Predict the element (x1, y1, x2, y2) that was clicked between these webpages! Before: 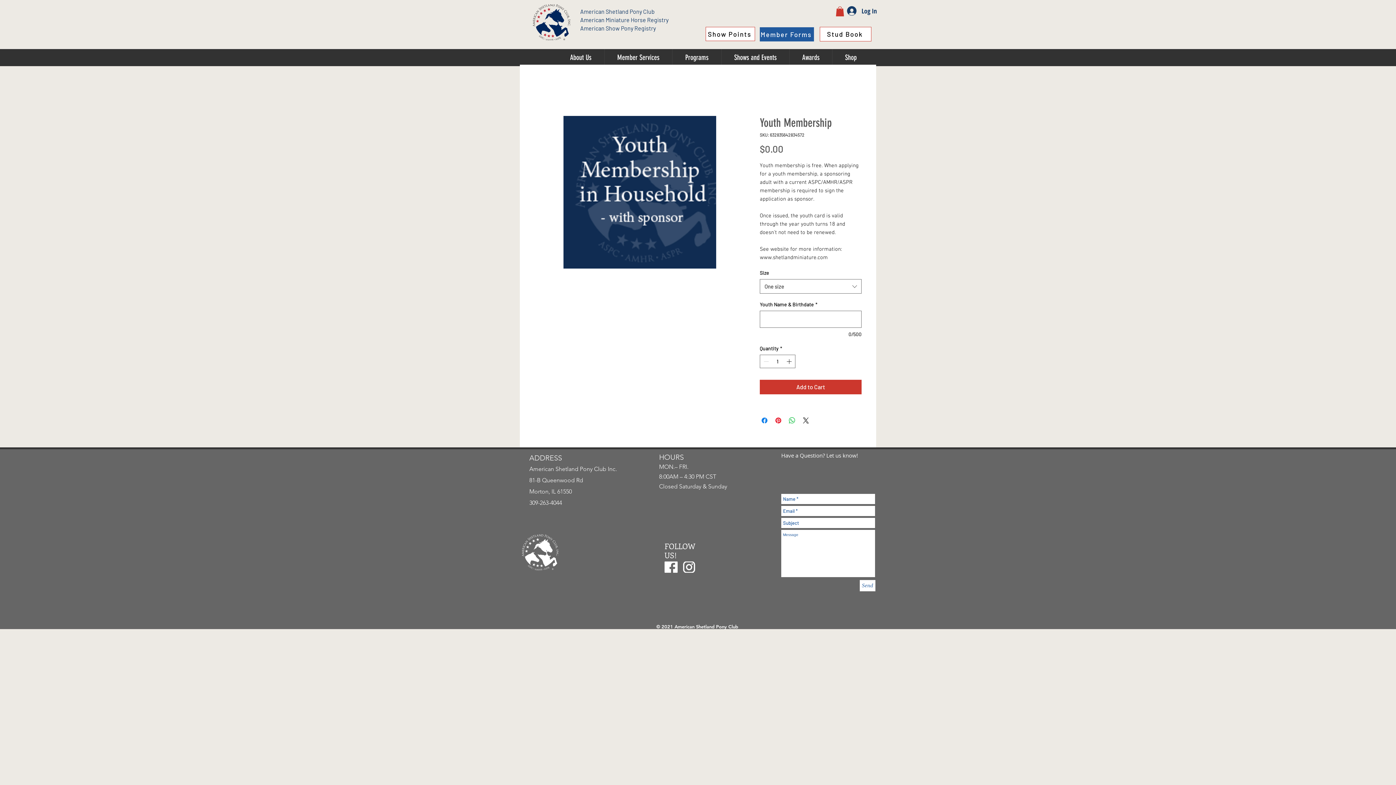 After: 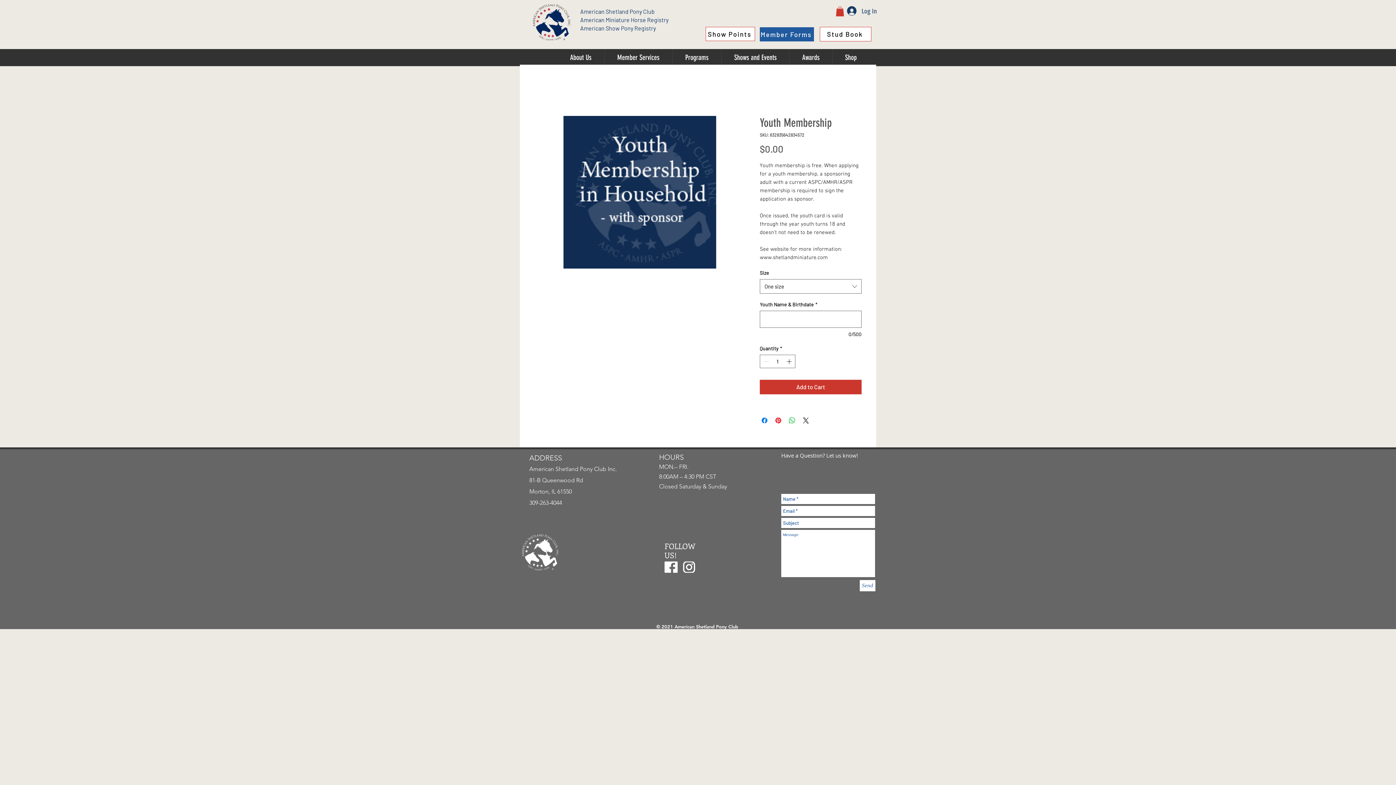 Action: bbox: (842, 4, 875, 17) label: Log In